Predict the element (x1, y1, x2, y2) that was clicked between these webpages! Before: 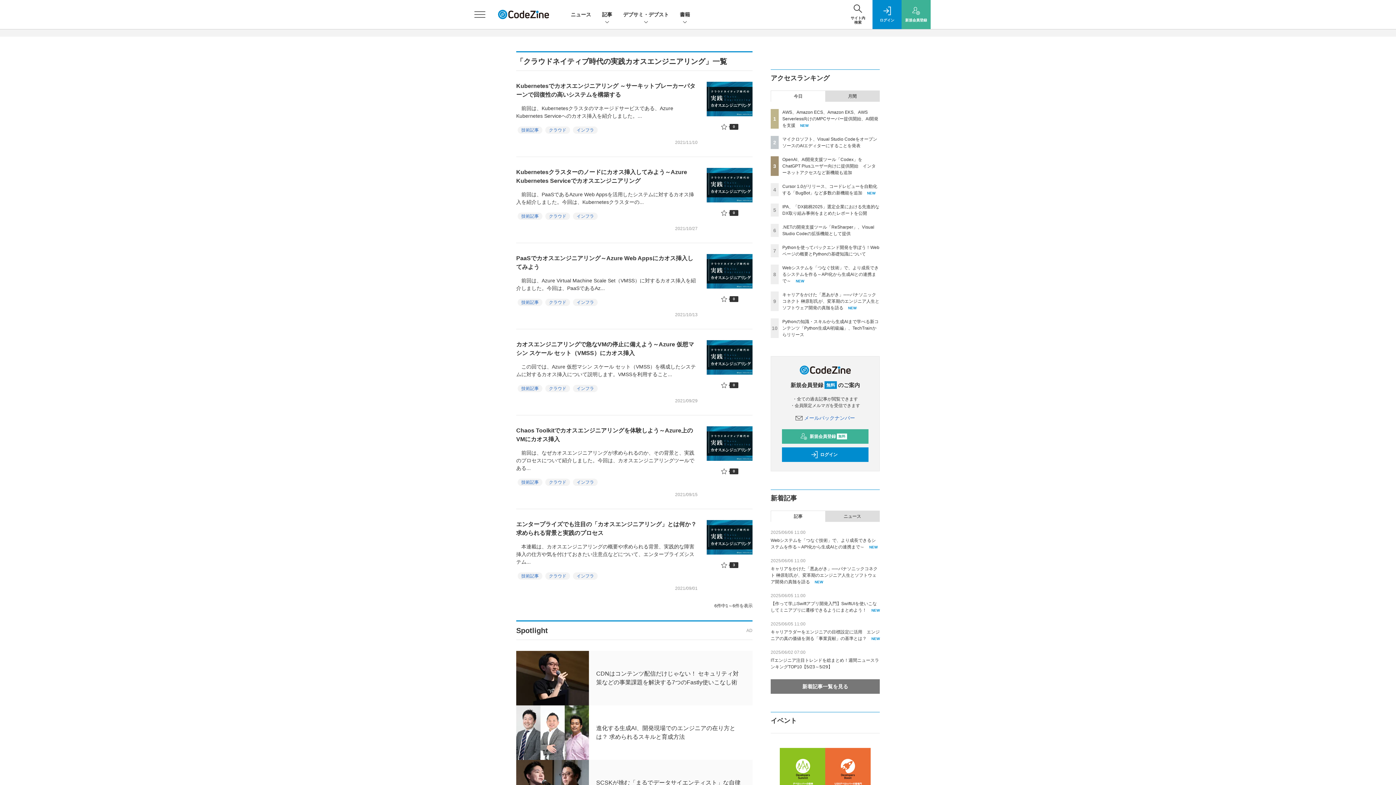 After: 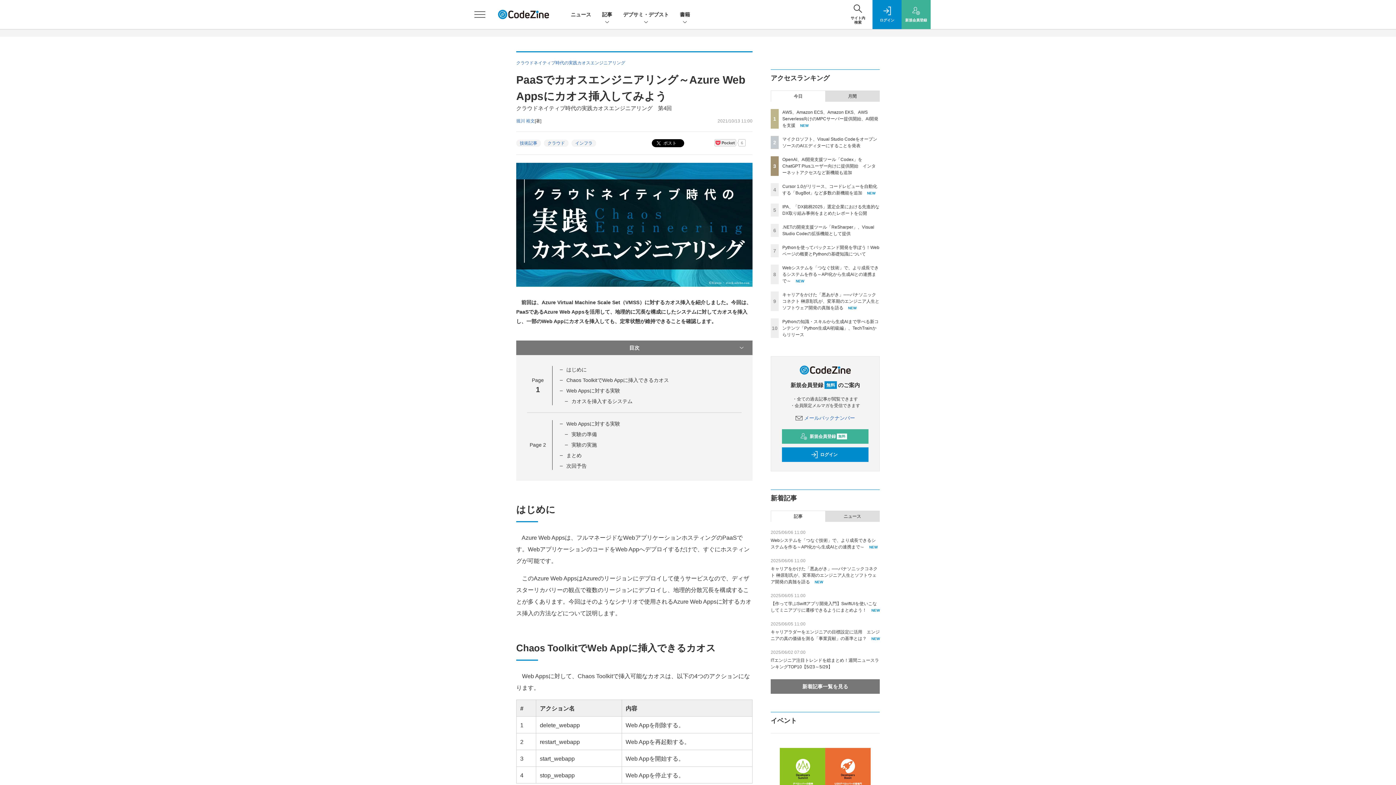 Action: bbox: (516, 255, 693, 270) label: PaaSでカオスエンジニアリング～Azure Web Appsにカオス挿入してみよう